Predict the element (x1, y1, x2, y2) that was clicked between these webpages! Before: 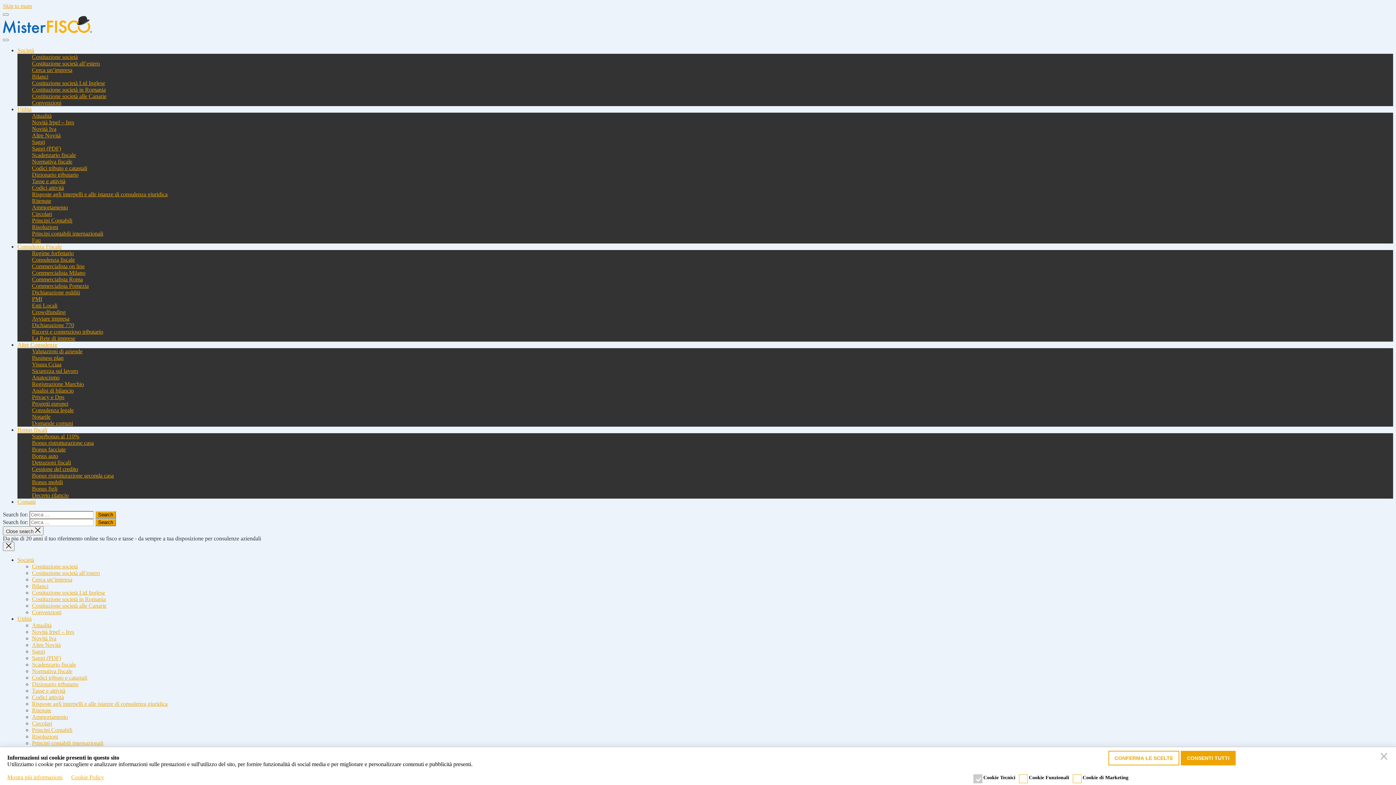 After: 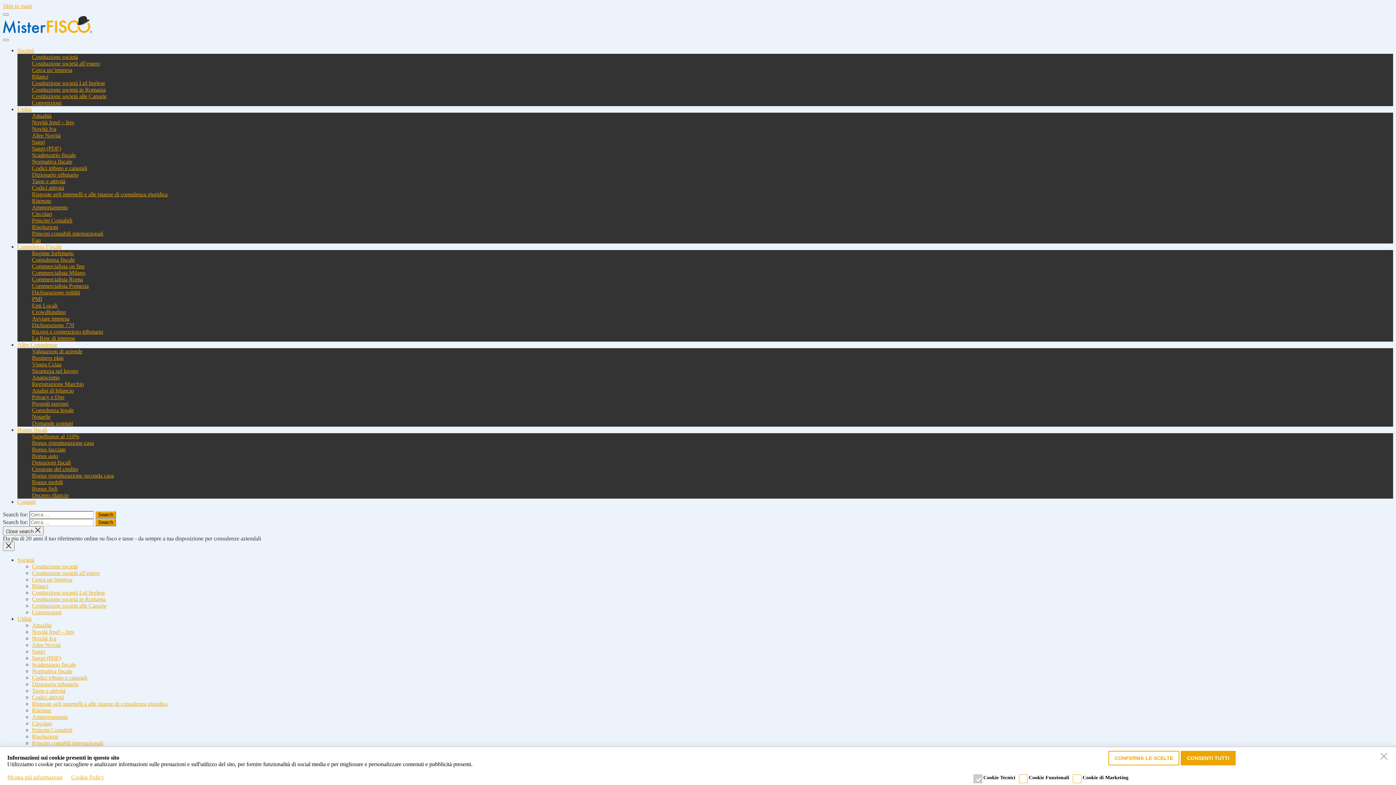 Action: bbox: (32, 171, 78, 177) label: Dizionario tributario